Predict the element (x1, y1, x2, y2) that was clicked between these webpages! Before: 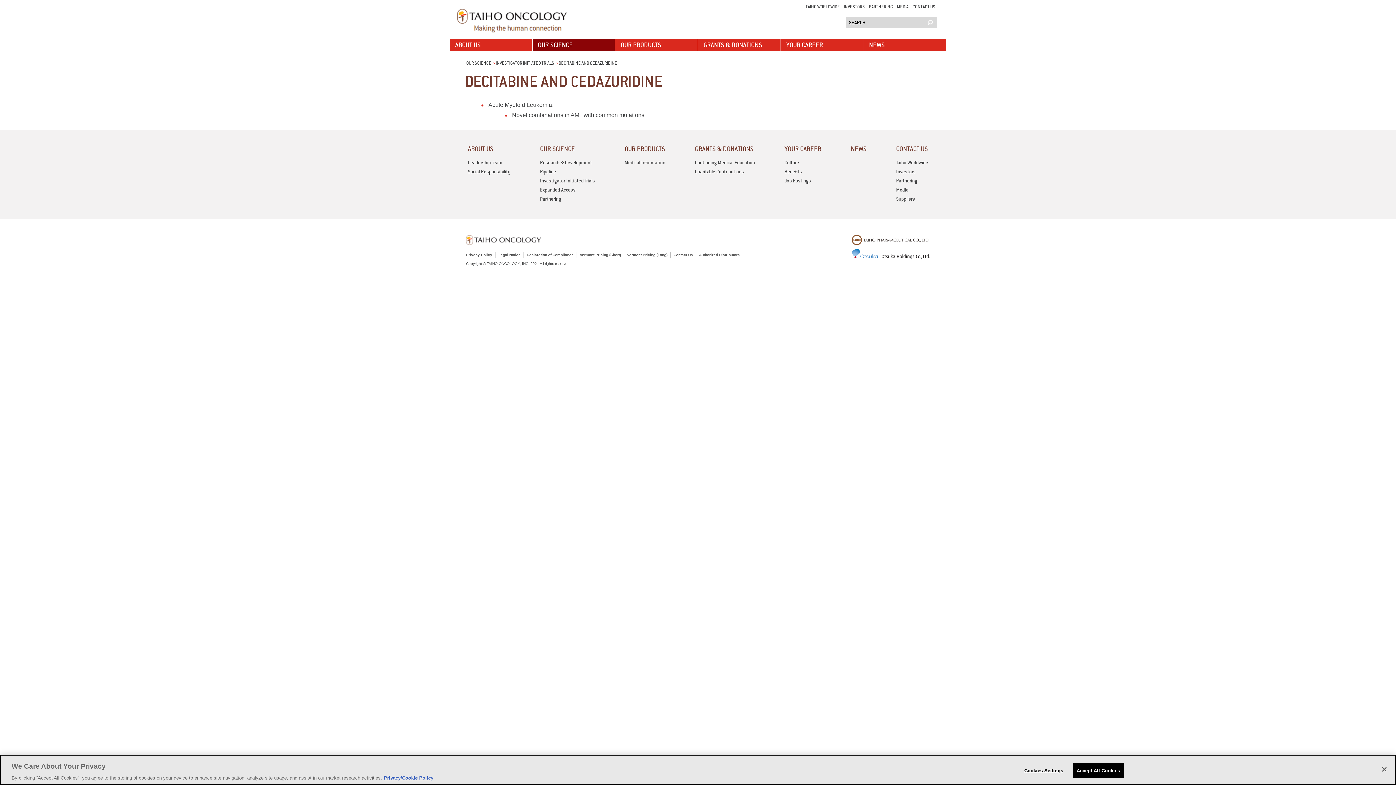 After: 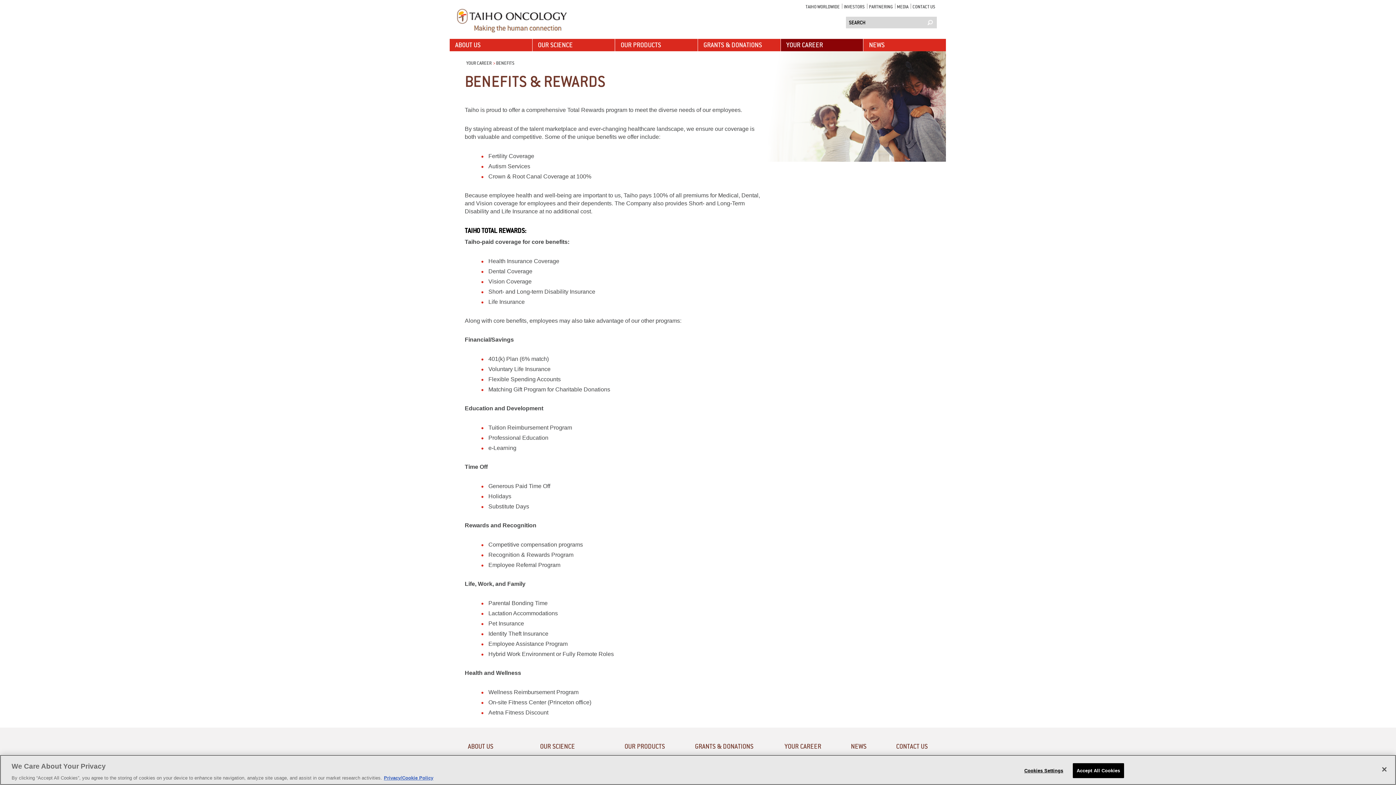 Action: bbox: (784, 168, 802, 174) label: Benefits